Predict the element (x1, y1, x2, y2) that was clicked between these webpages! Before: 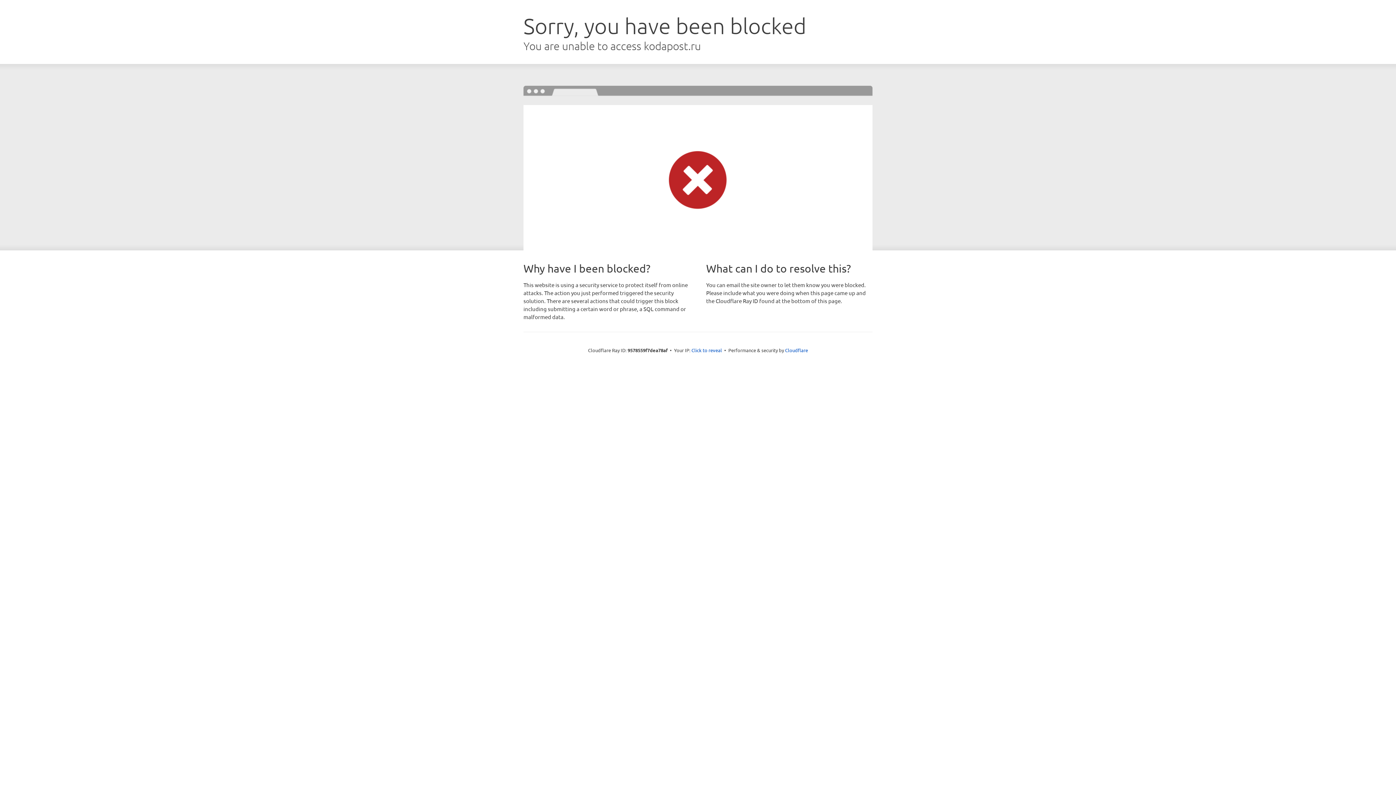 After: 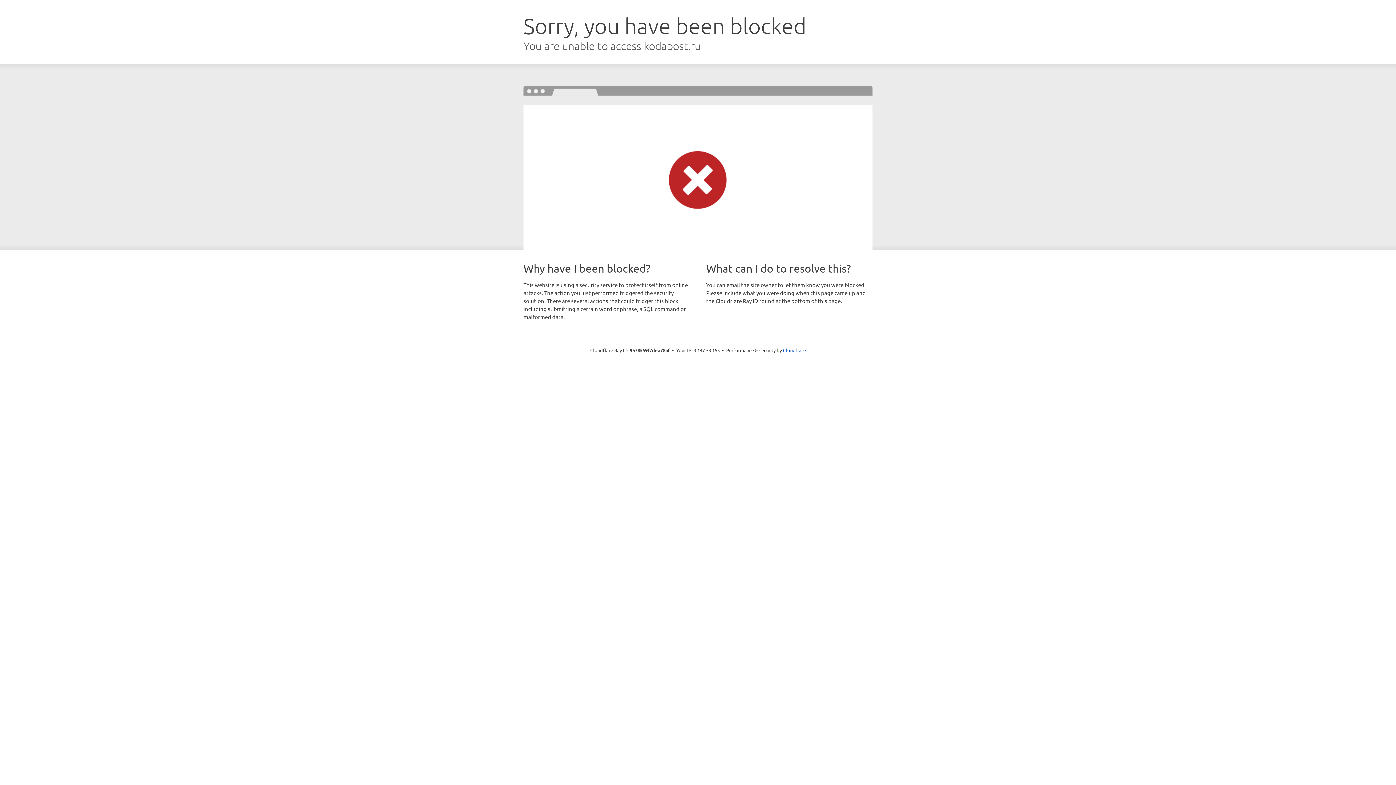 Action: label: Click to reveal bbox: (691, 346, 722, 353)